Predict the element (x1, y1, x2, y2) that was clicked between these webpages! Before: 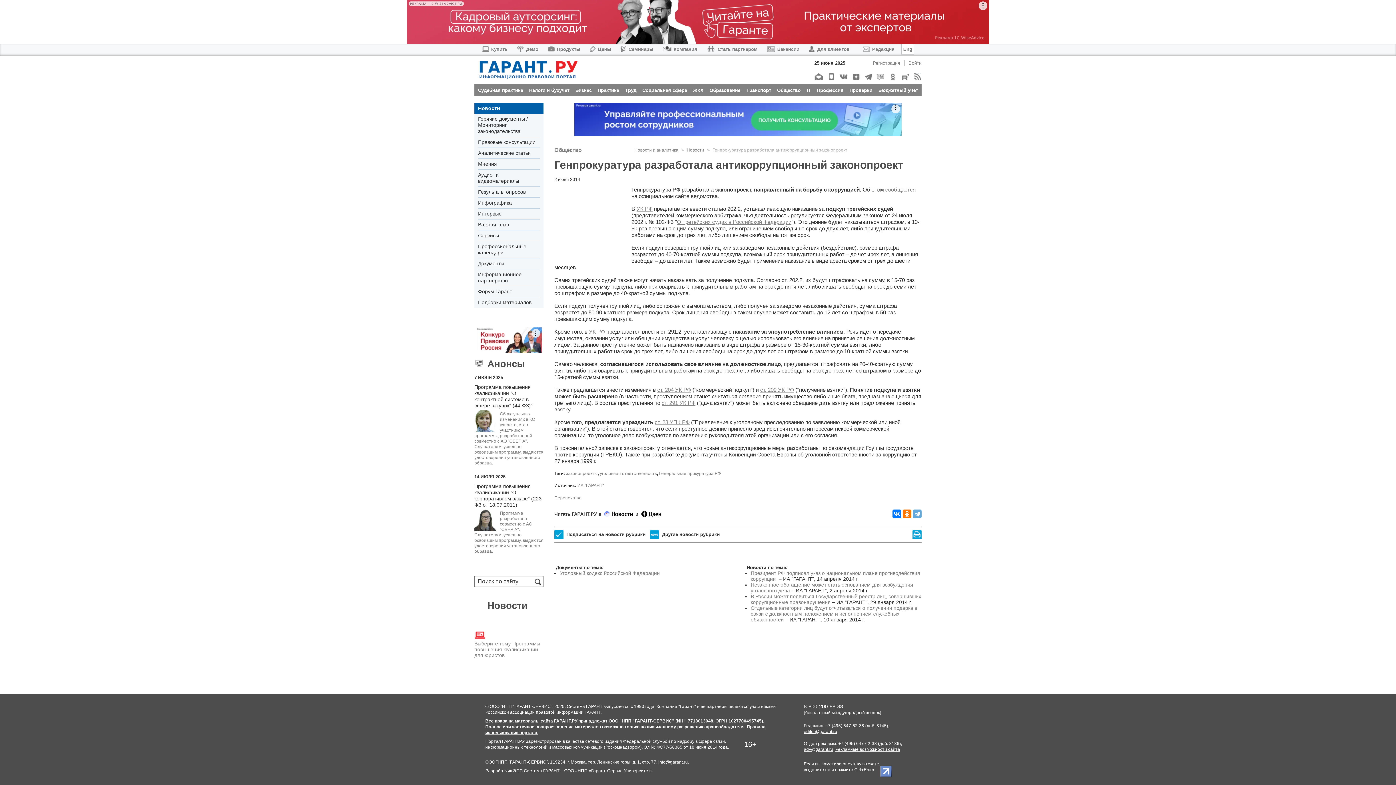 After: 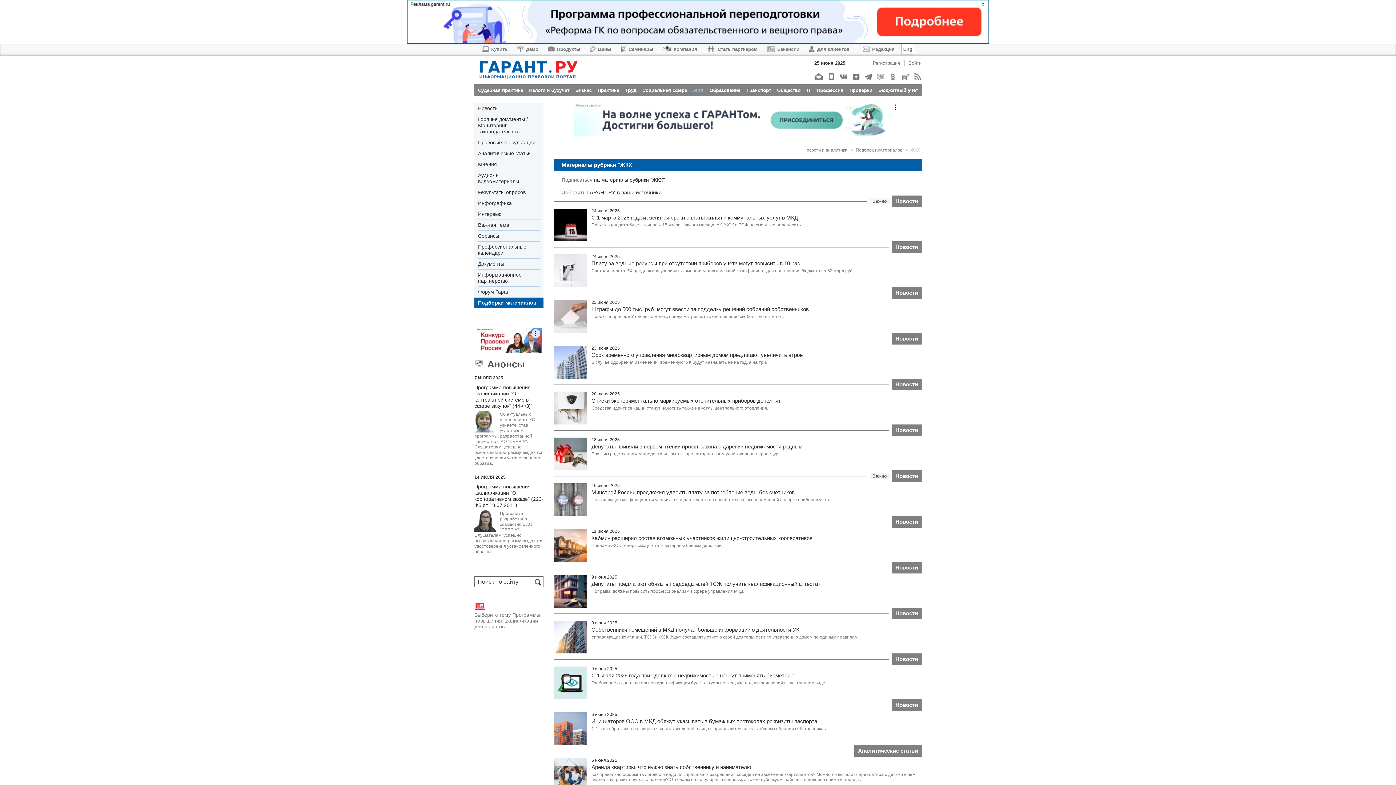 Action: label: ЖКХ bbox: (693, 87, 703, 92)